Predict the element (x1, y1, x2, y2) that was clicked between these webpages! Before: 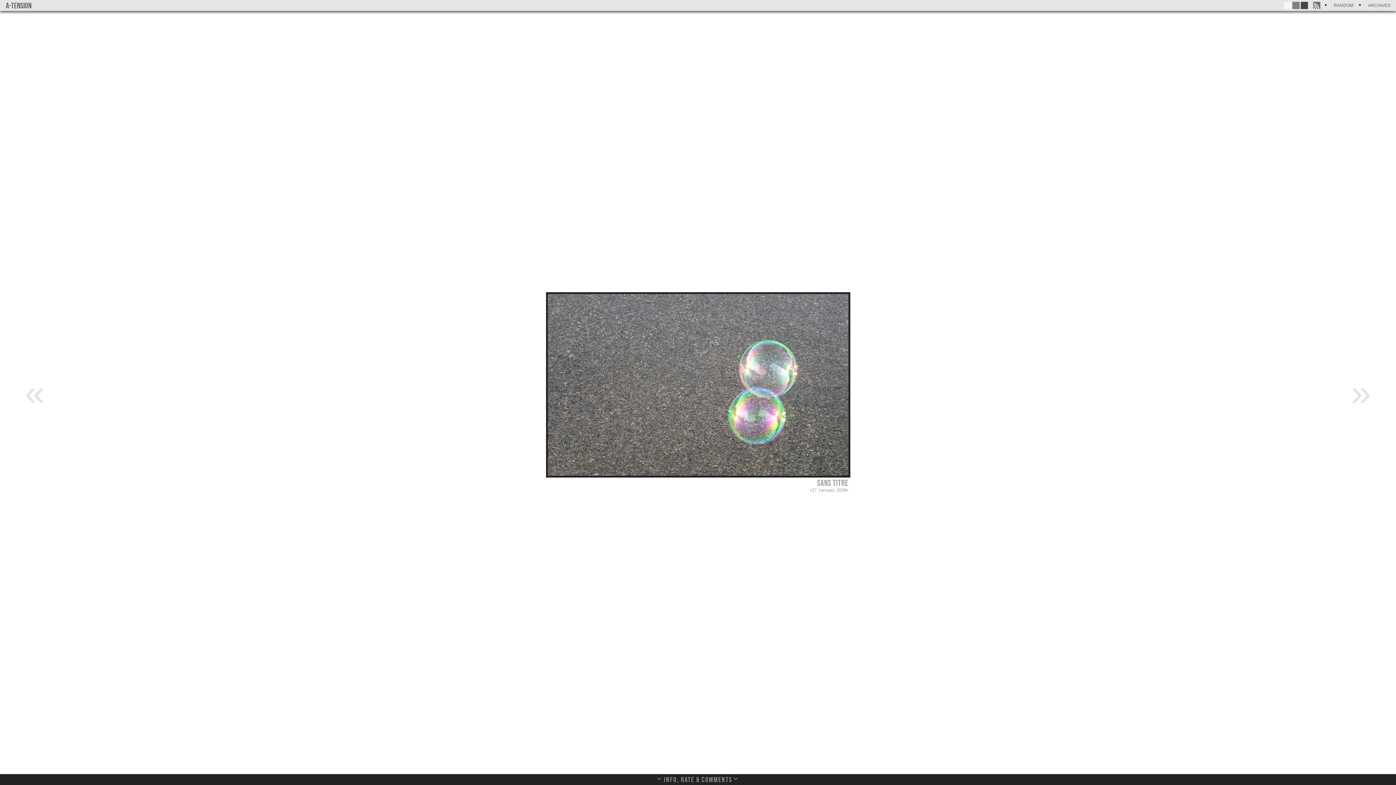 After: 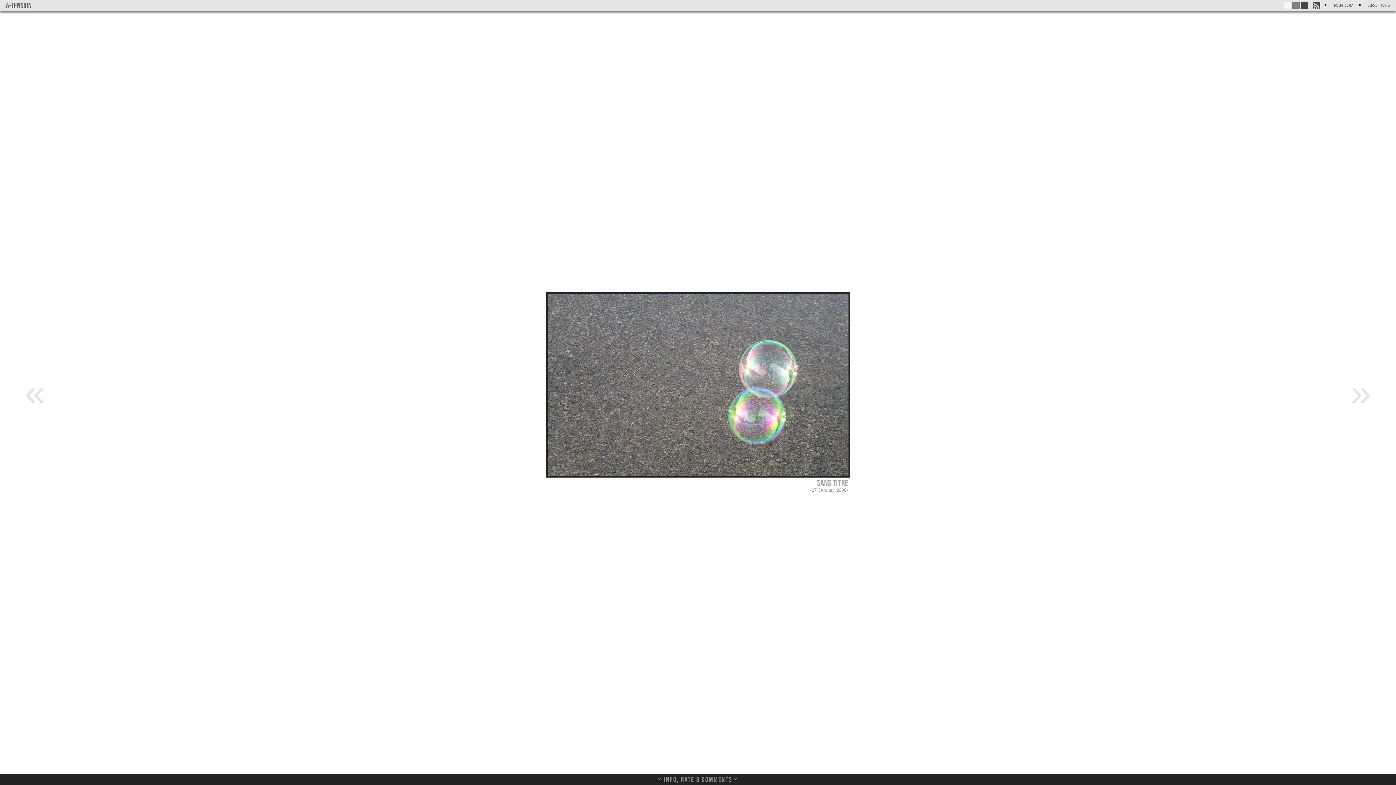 Action: bbox: (1313, 1, 1320, 9)